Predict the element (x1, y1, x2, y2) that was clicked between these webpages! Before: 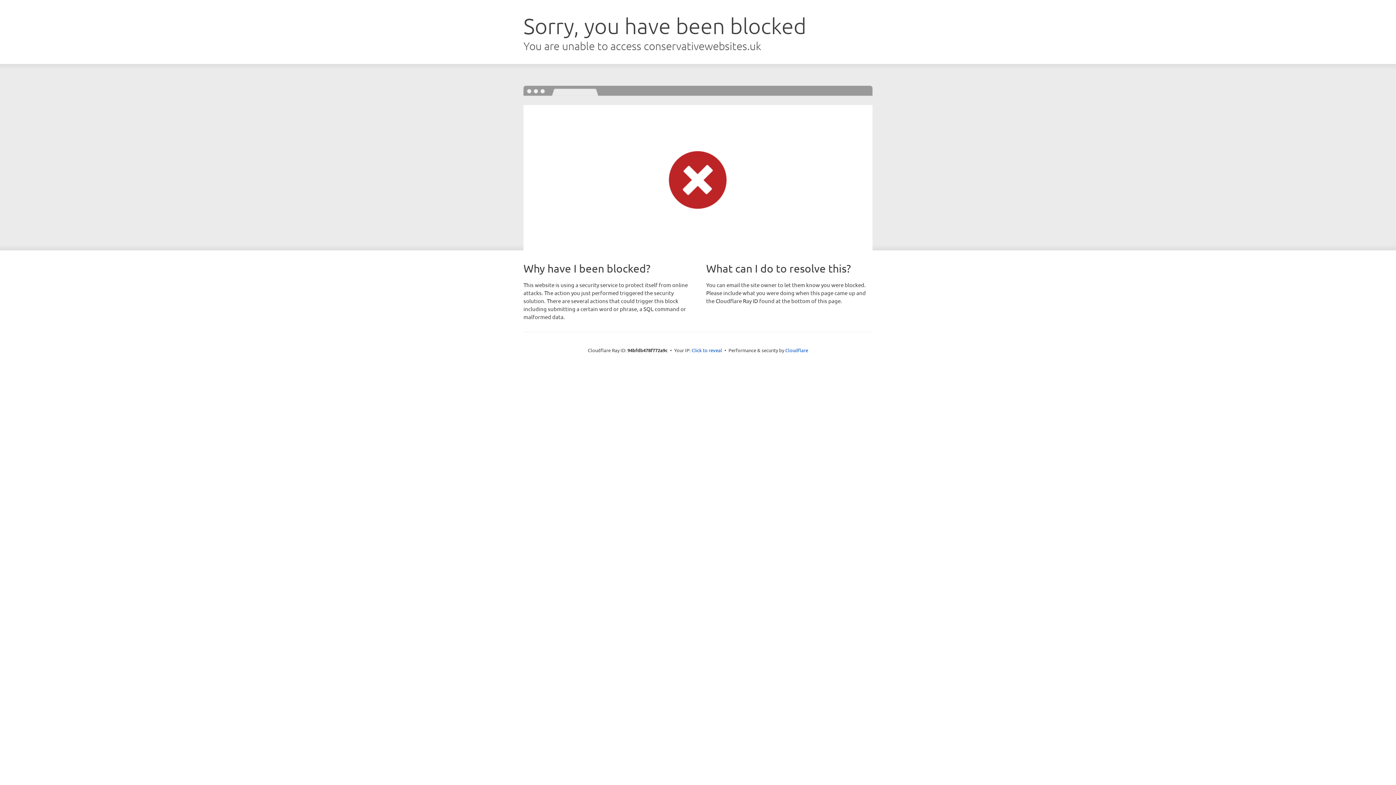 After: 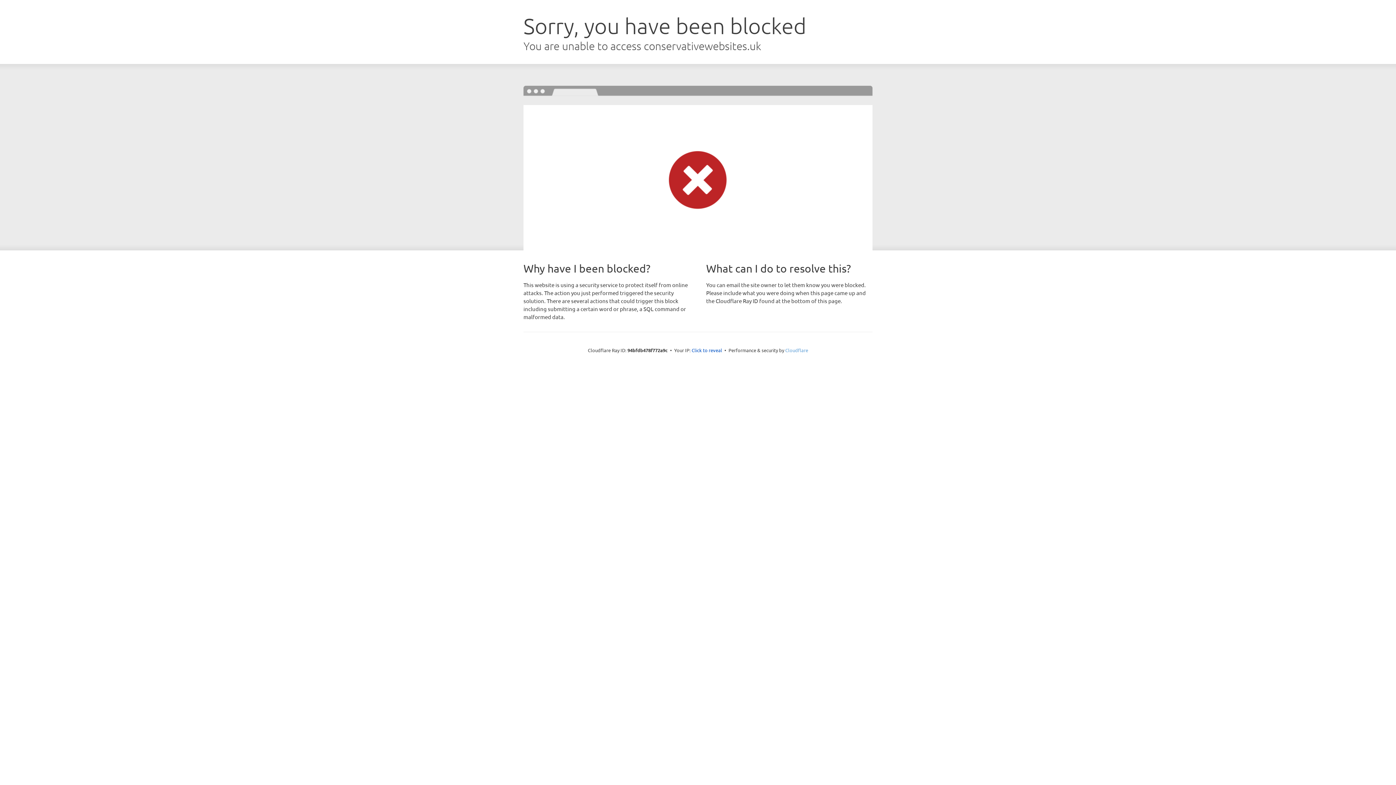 Action: bbox: (785, 347, 808, 353) label: Cloudflare